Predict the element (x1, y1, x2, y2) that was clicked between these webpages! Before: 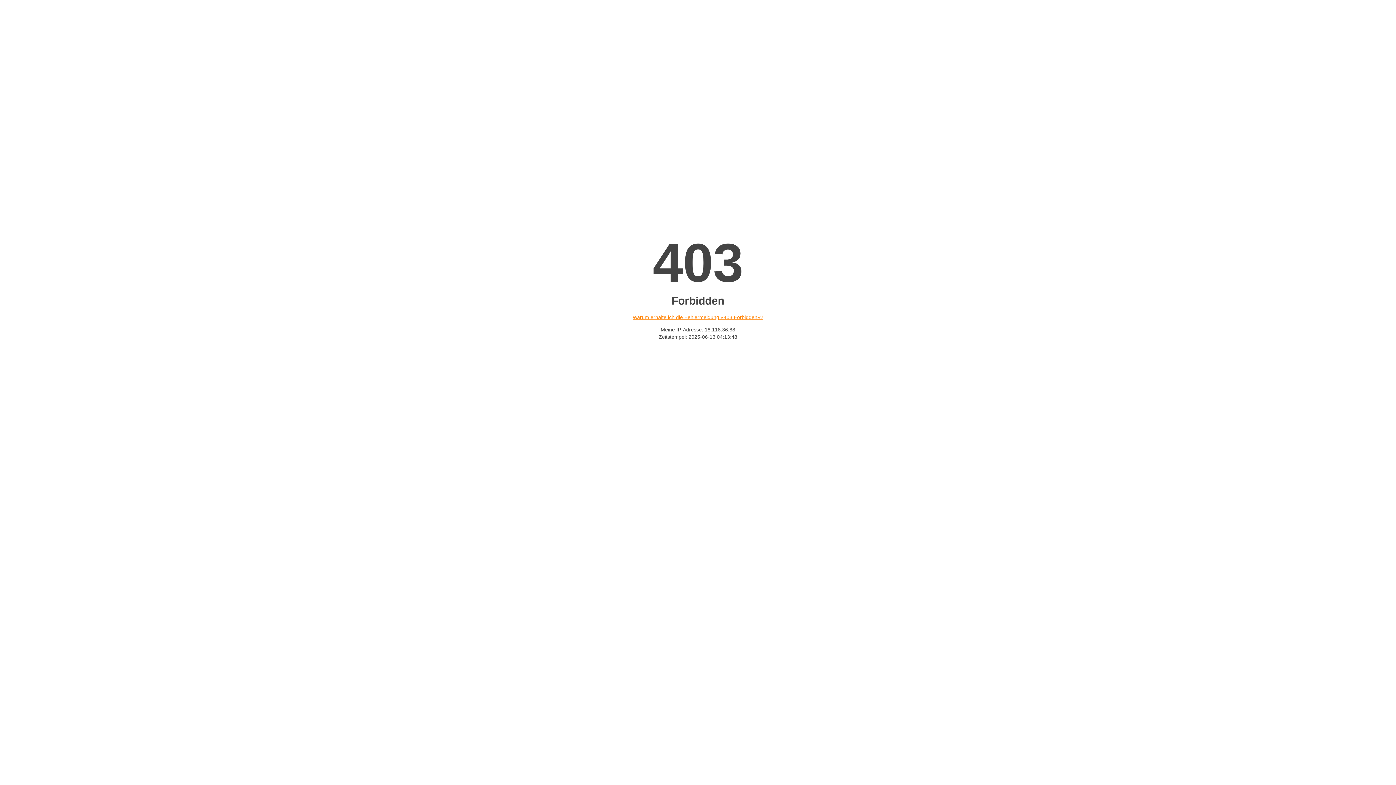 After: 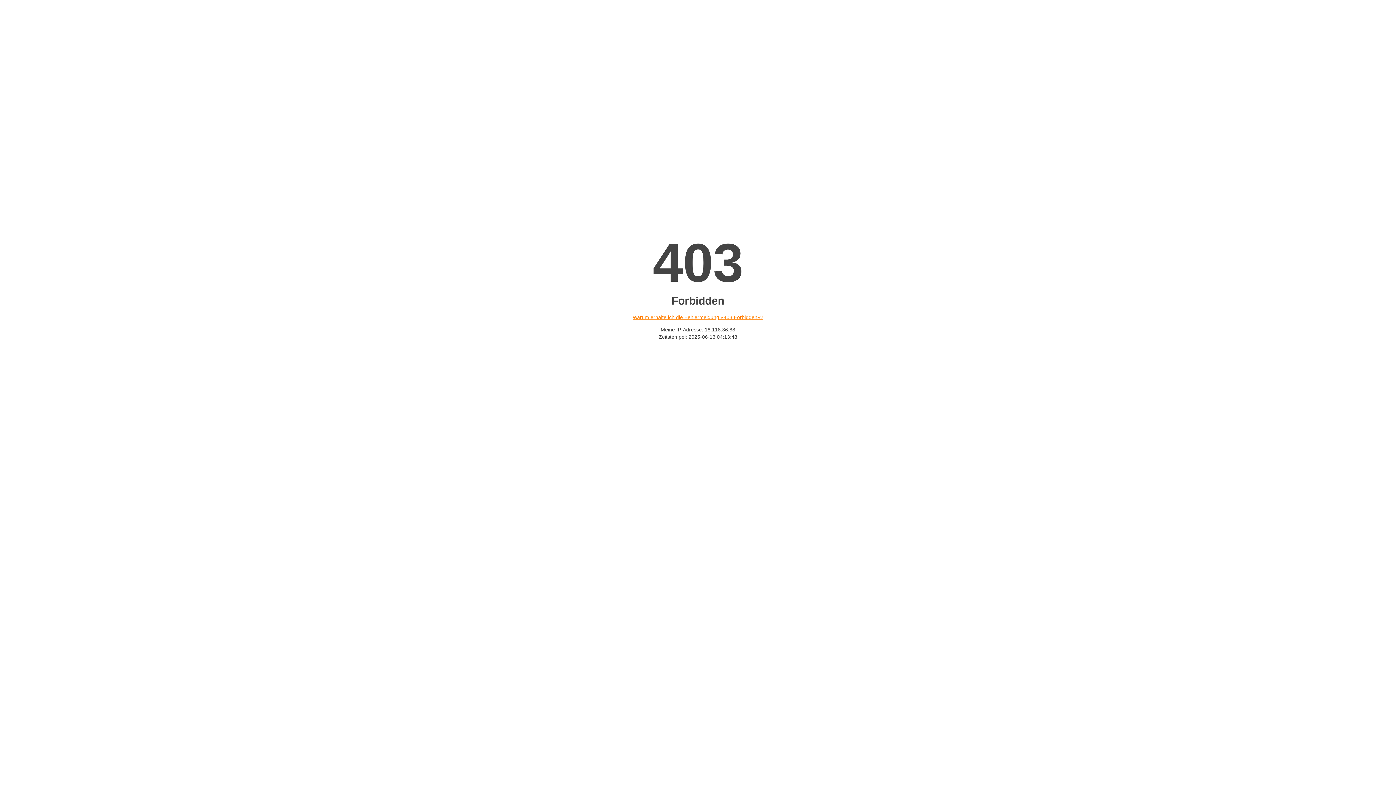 Action: label: Warum erhalte ich die Fehlermeldung «403 Forbidden»? bbox: (632, 314, 763, 320)